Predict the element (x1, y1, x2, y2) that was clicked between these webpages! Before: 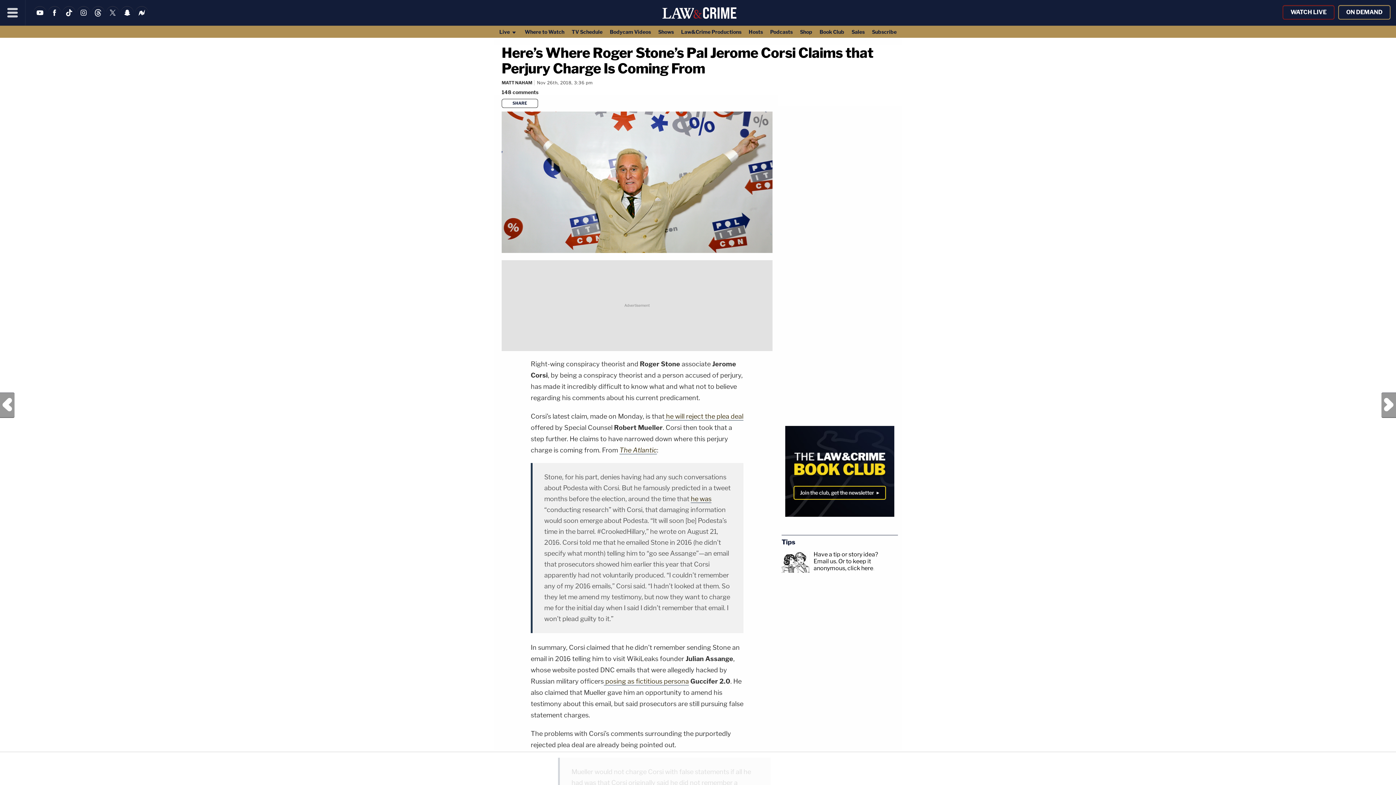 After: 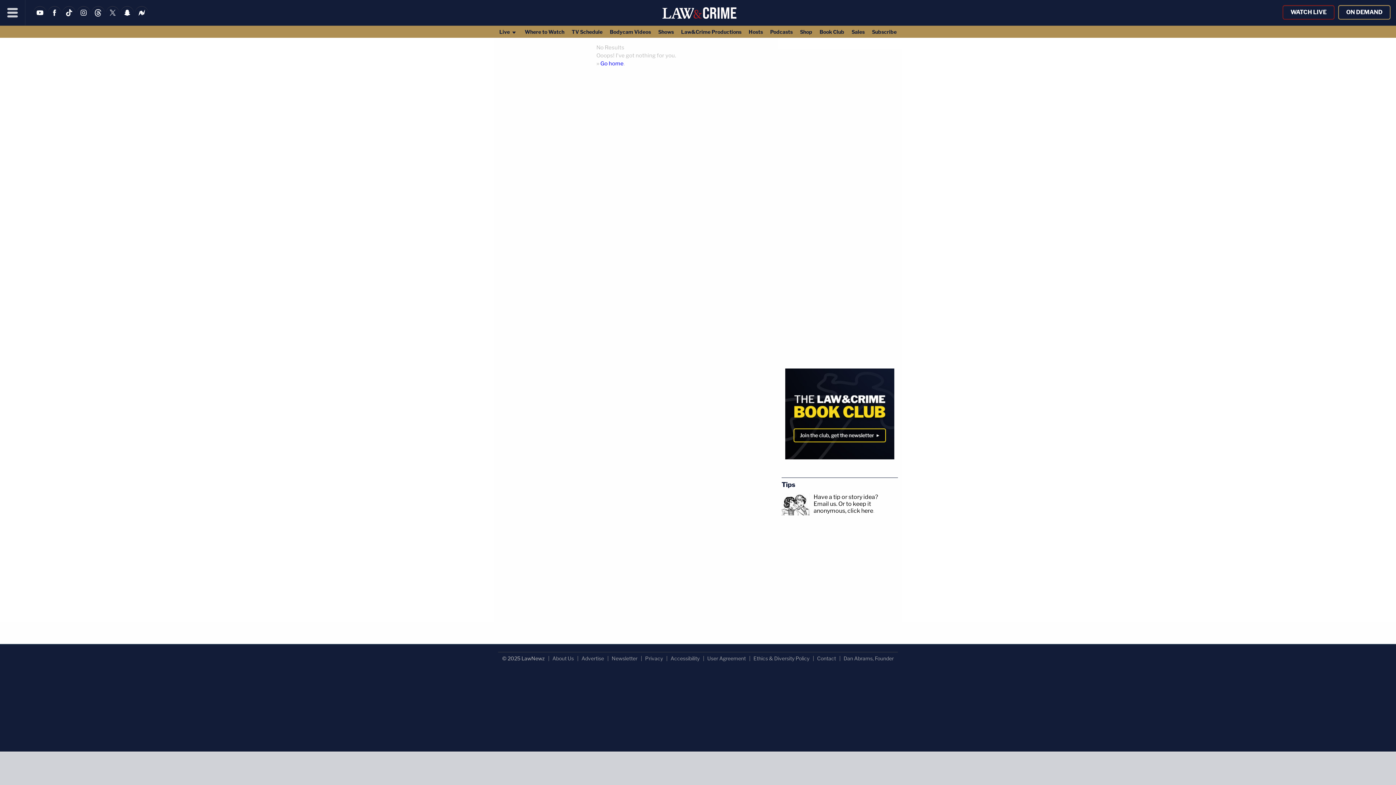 Action: label: Sales bbox: (848, 25, 868, 37)